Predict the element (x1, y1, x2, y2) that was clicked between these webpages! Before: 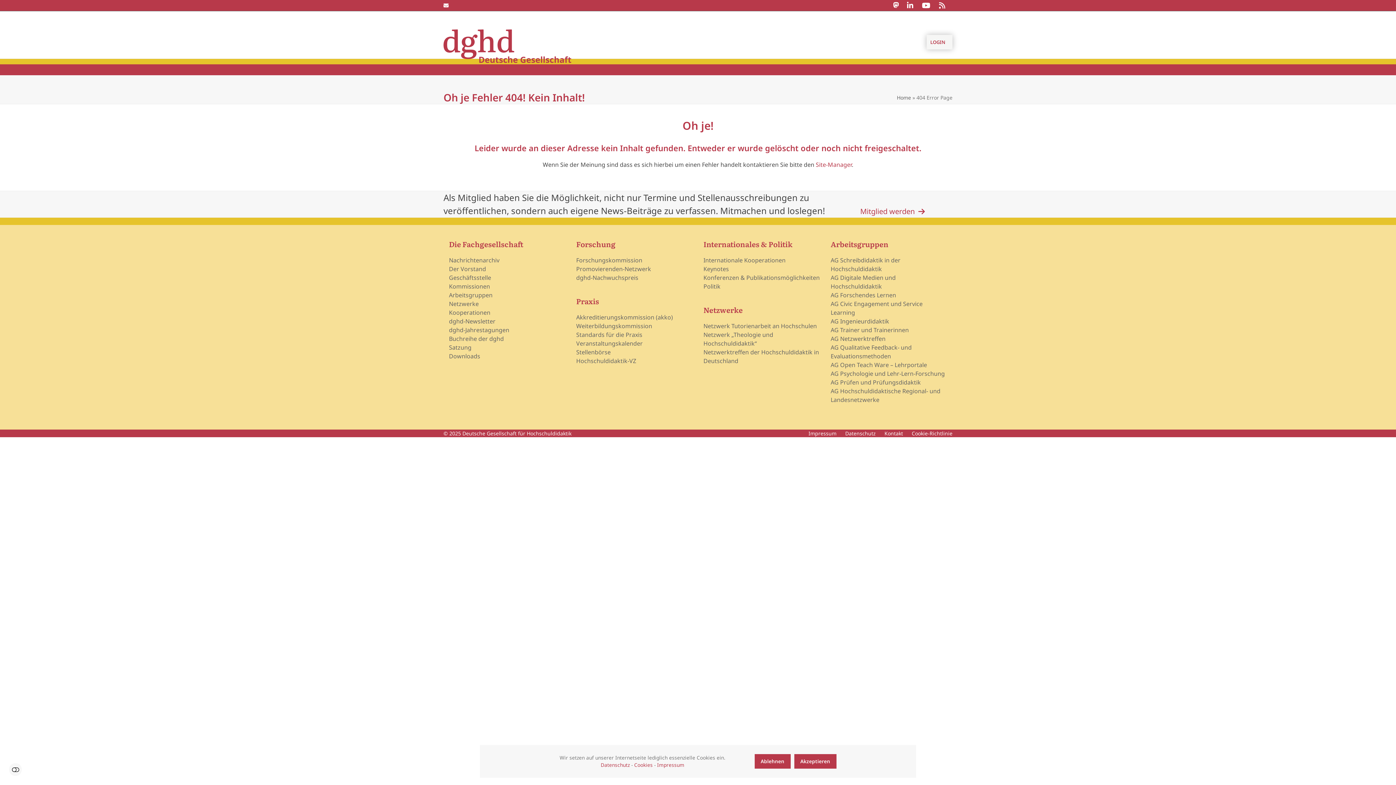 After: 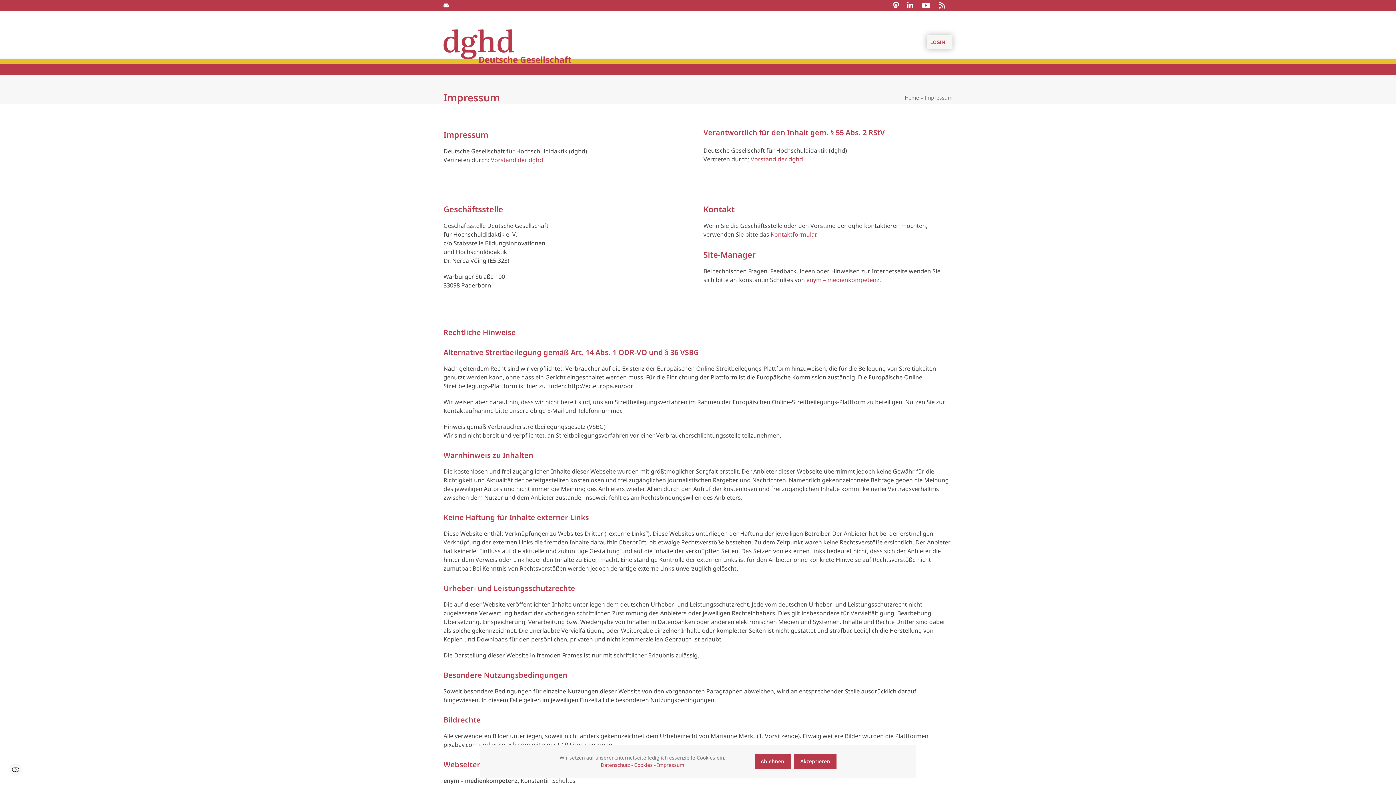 Action: label: Impressum bbox: (657, 761, 684, 768)